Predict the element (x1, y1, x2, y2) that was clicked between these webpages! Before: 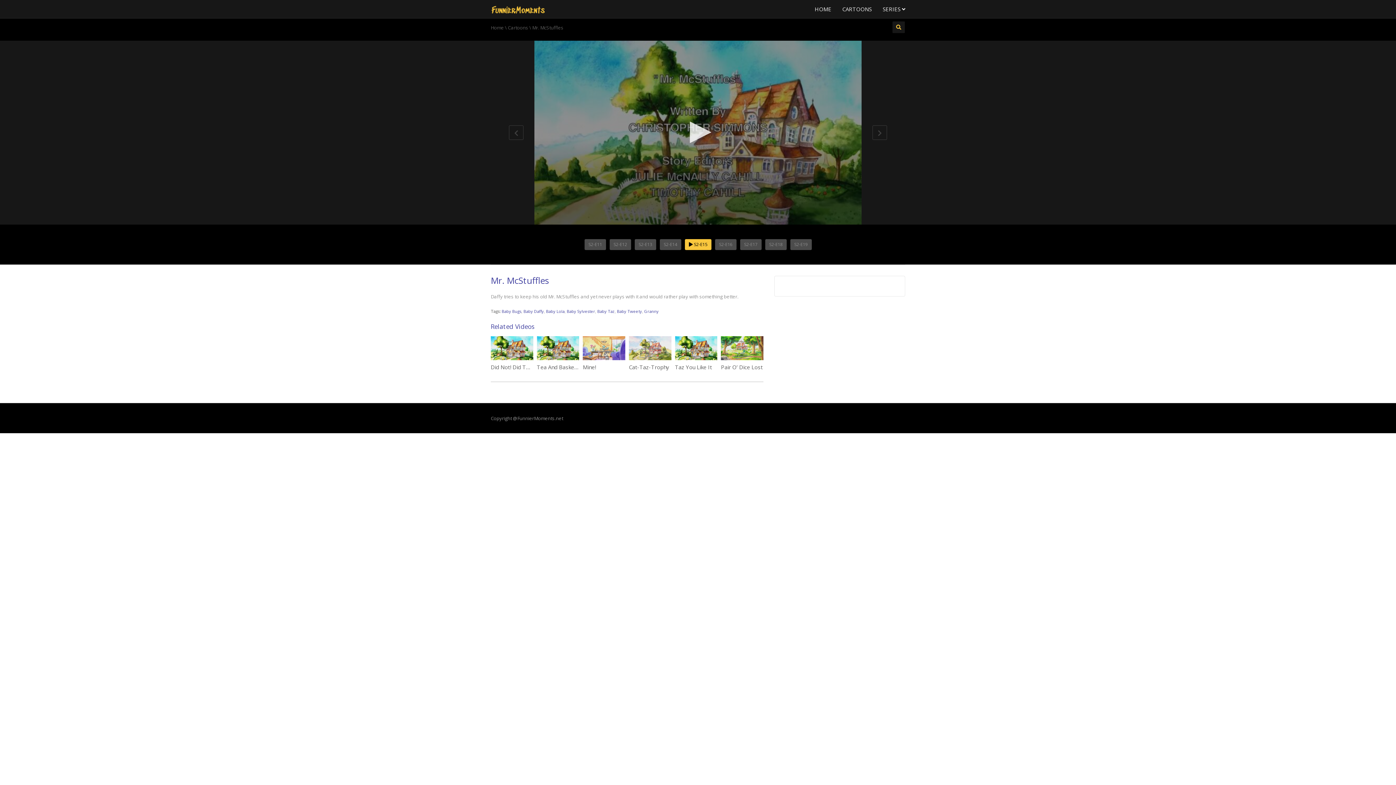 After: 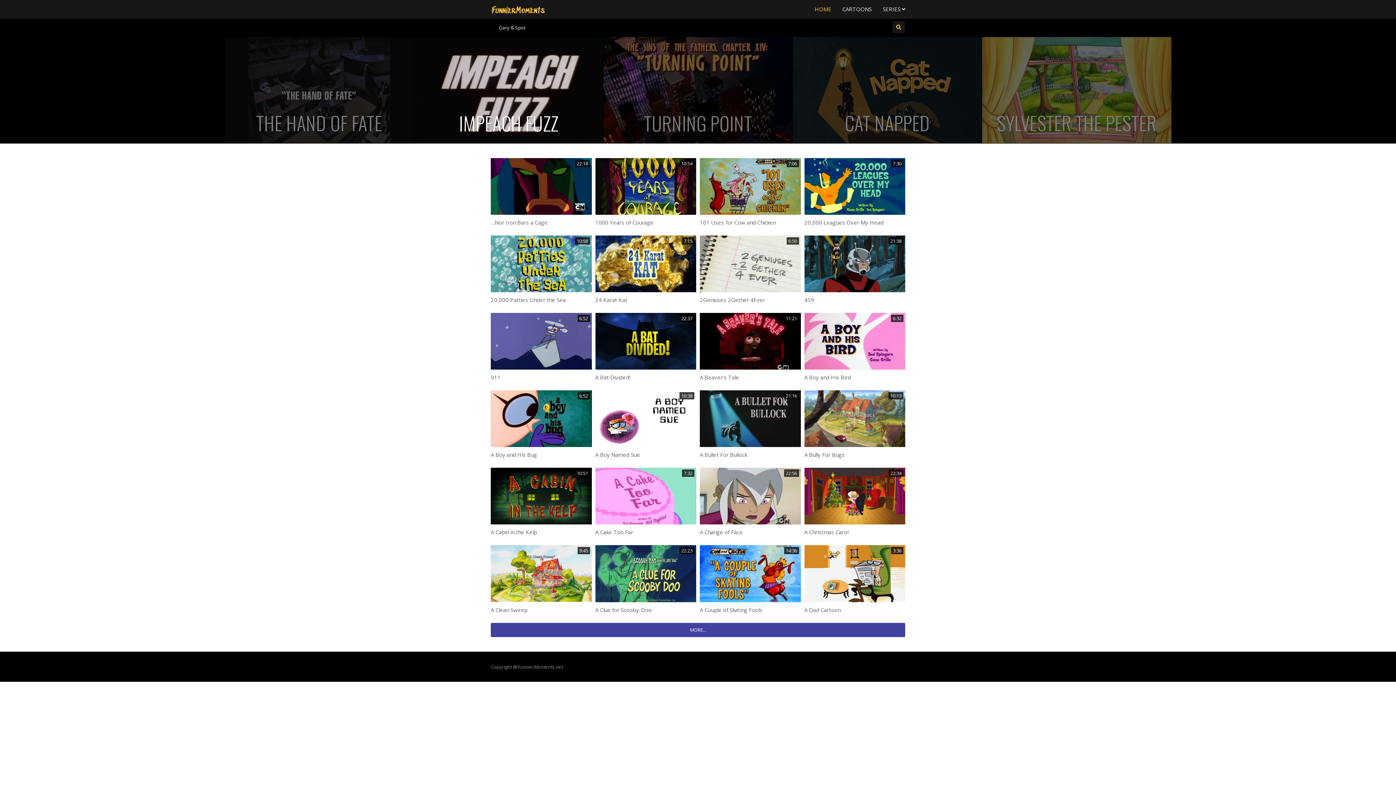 Action: bbox: (809, 0, 837, 18) label: HOME